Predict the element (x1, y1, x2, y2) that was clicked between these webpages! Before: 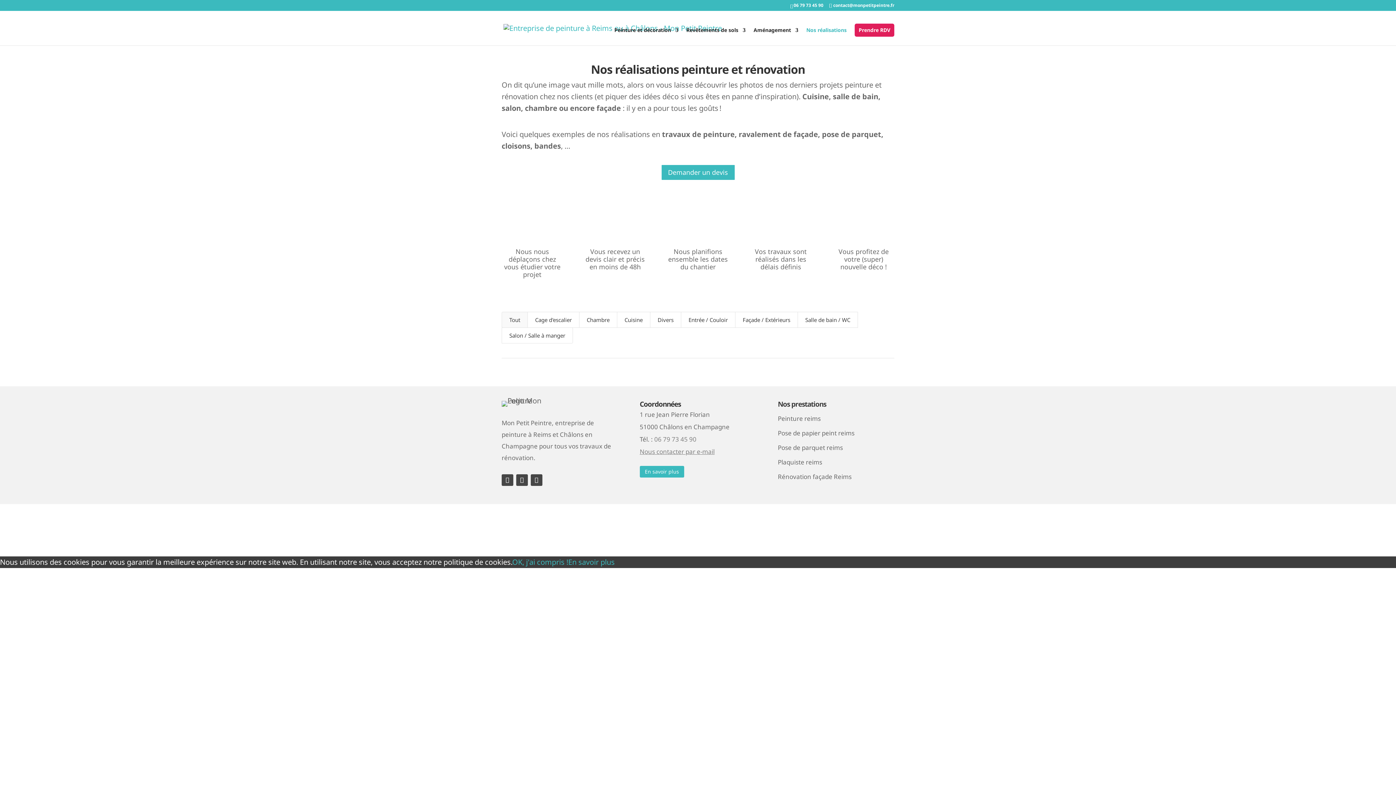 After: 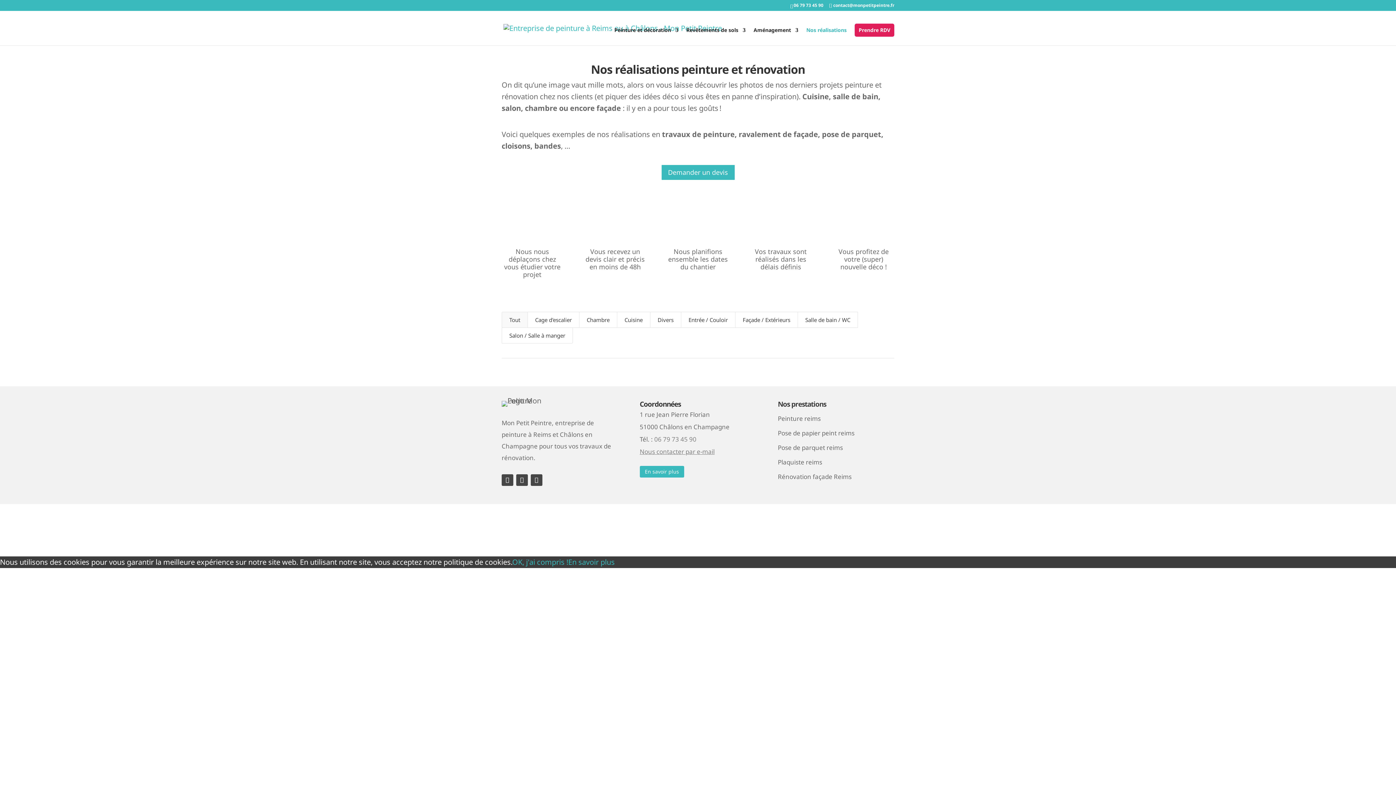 Action: bbox: (512, 557, 568, 567) label: OK, j'ai compris !